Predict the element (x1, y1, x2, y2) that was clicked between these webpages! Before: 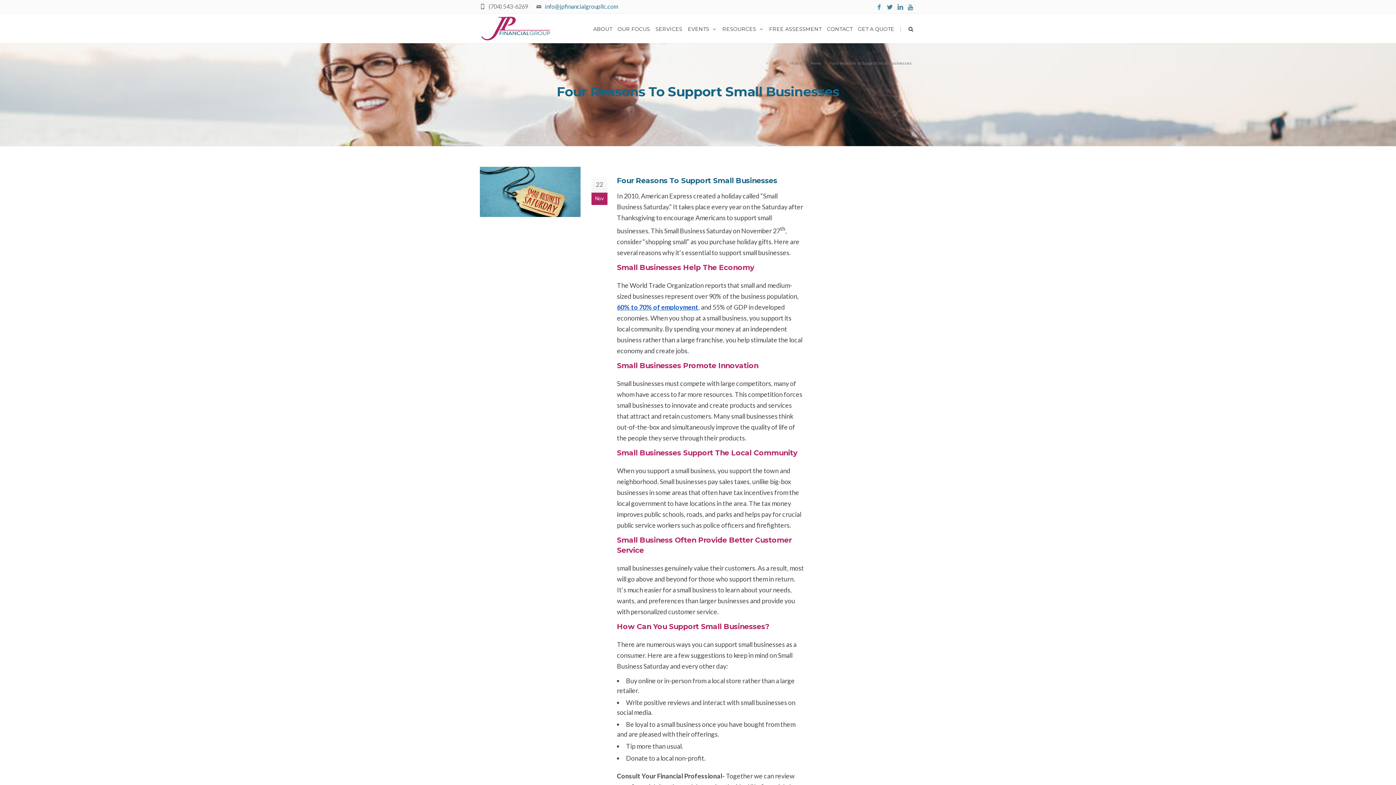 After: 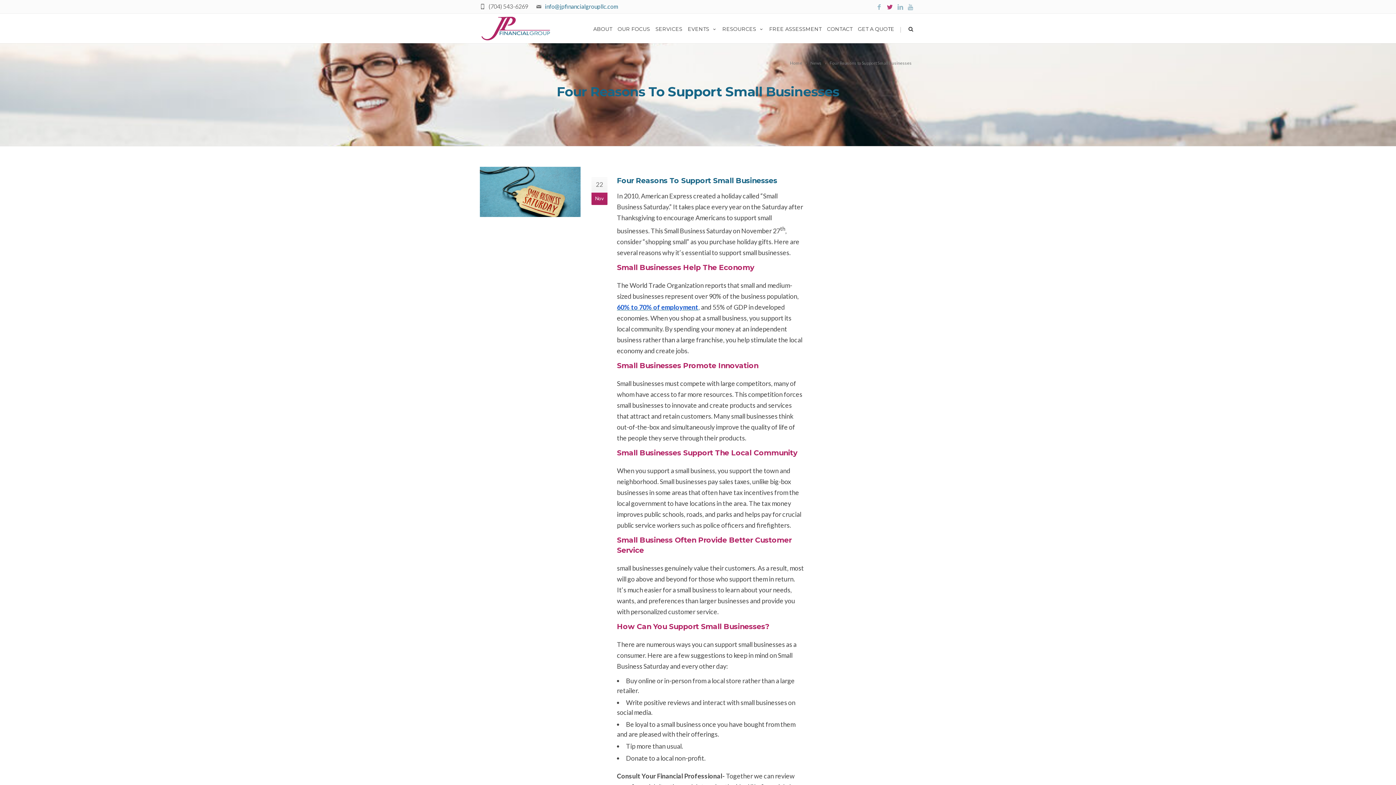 Action: bbox: (884, 4, 895, 10)